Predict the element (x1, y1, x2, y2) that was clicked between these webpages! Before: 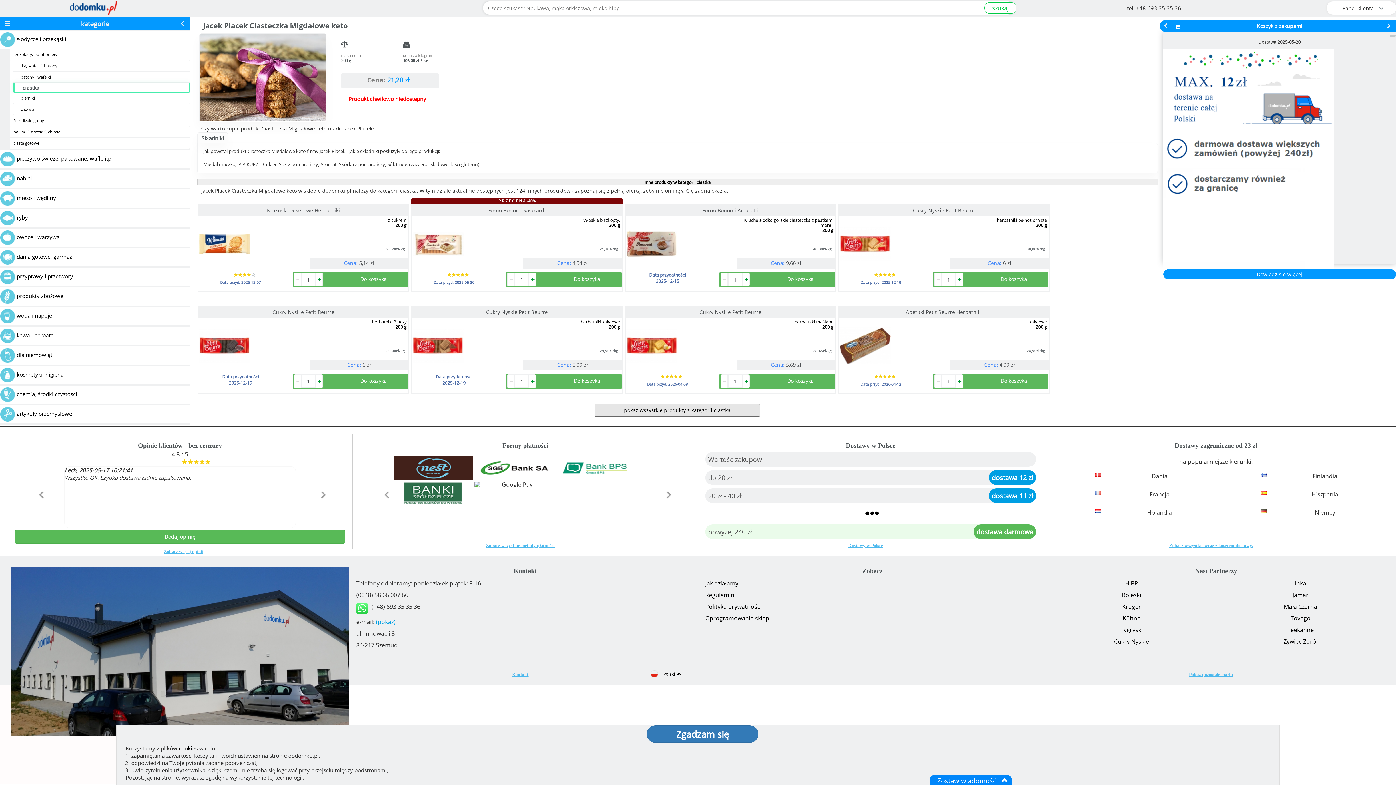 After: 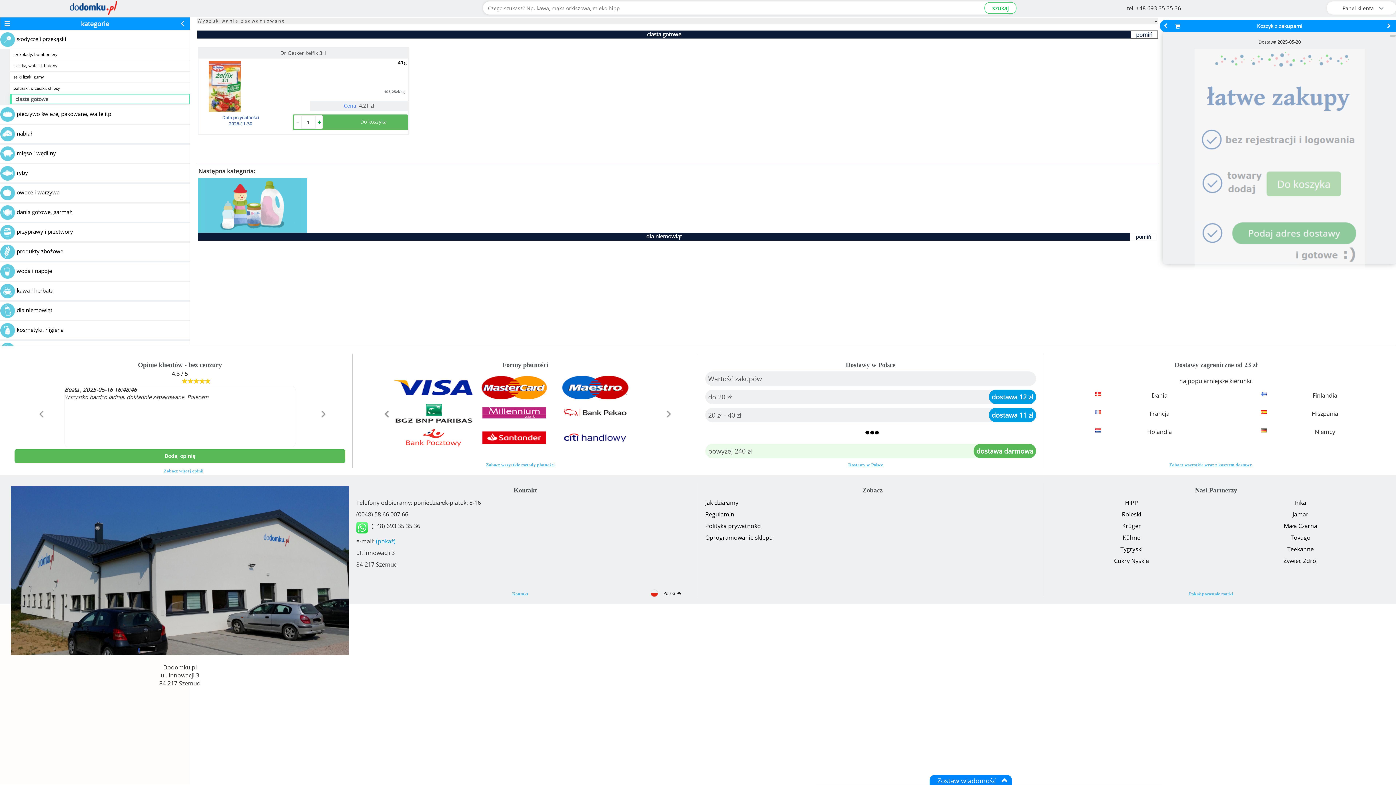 Action: label: ciasta gotowe bbox: (13, 140, 39, 145)